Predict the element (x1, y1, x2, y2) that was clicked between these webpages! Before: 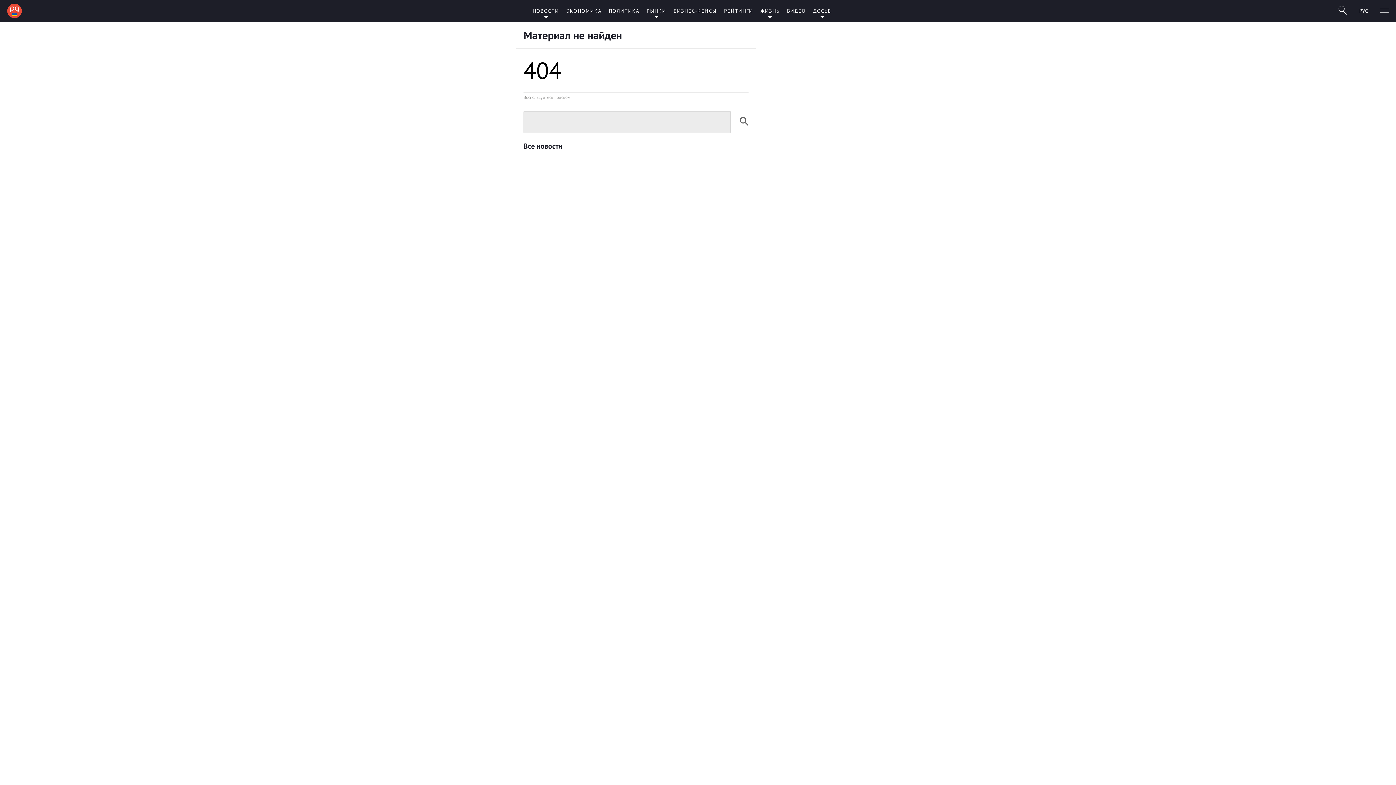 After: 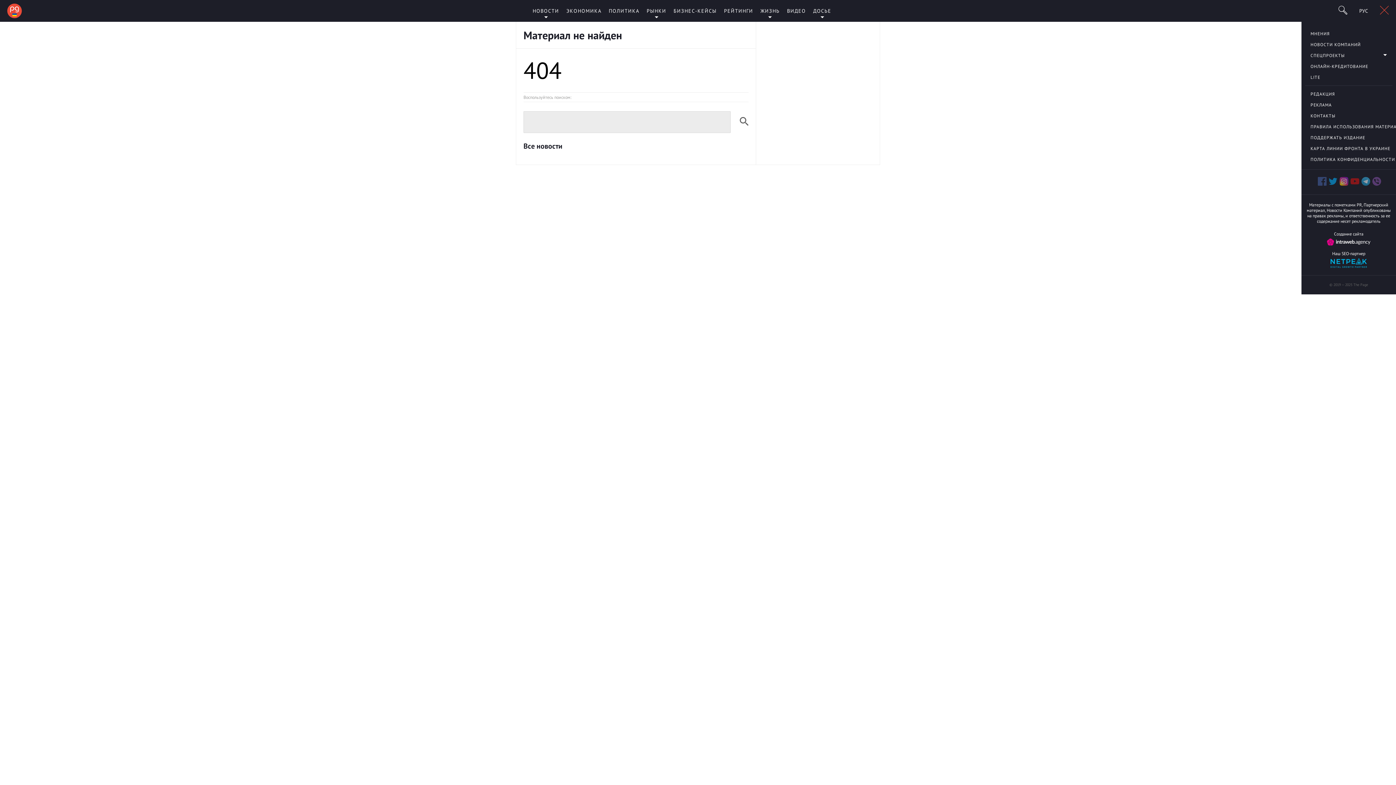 Action: bbox: (1380, 5, 1389, 16)